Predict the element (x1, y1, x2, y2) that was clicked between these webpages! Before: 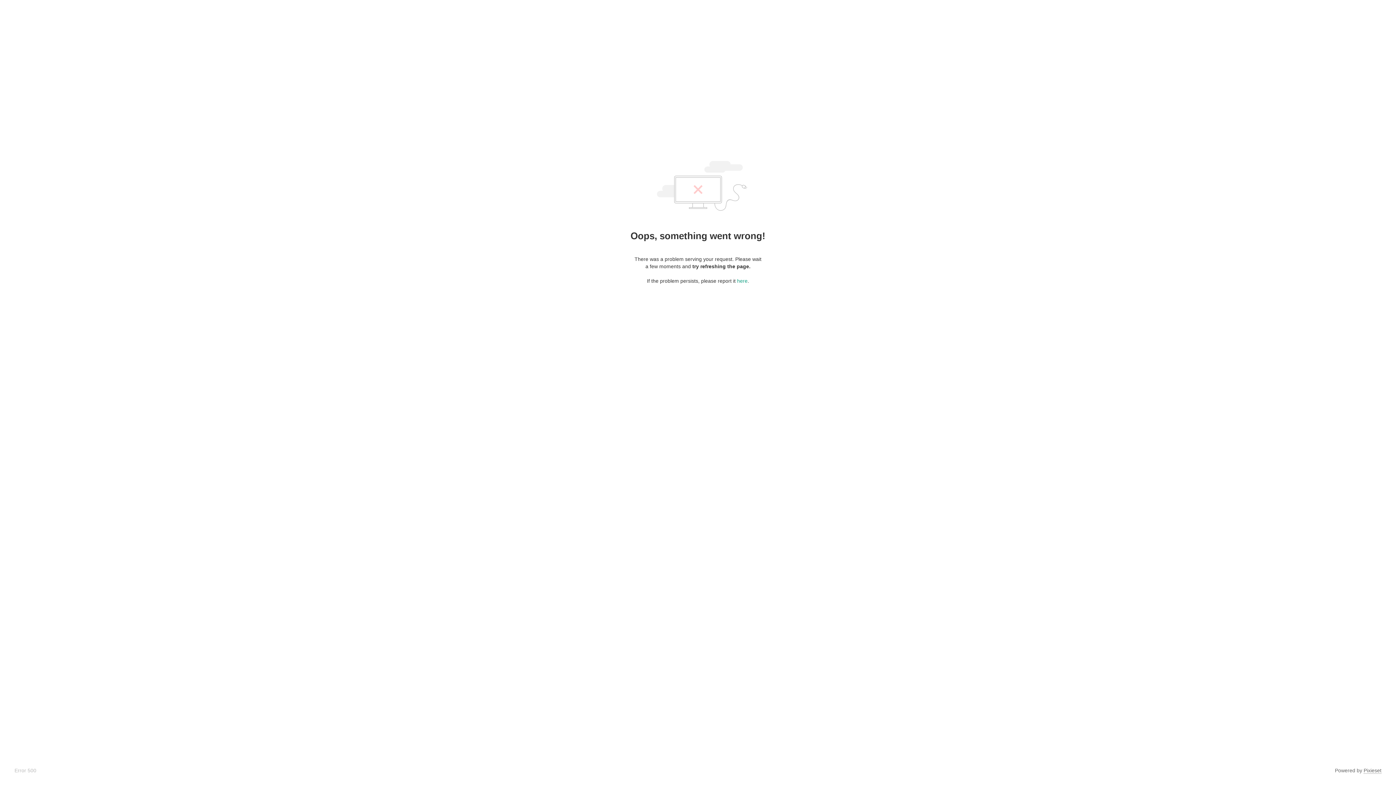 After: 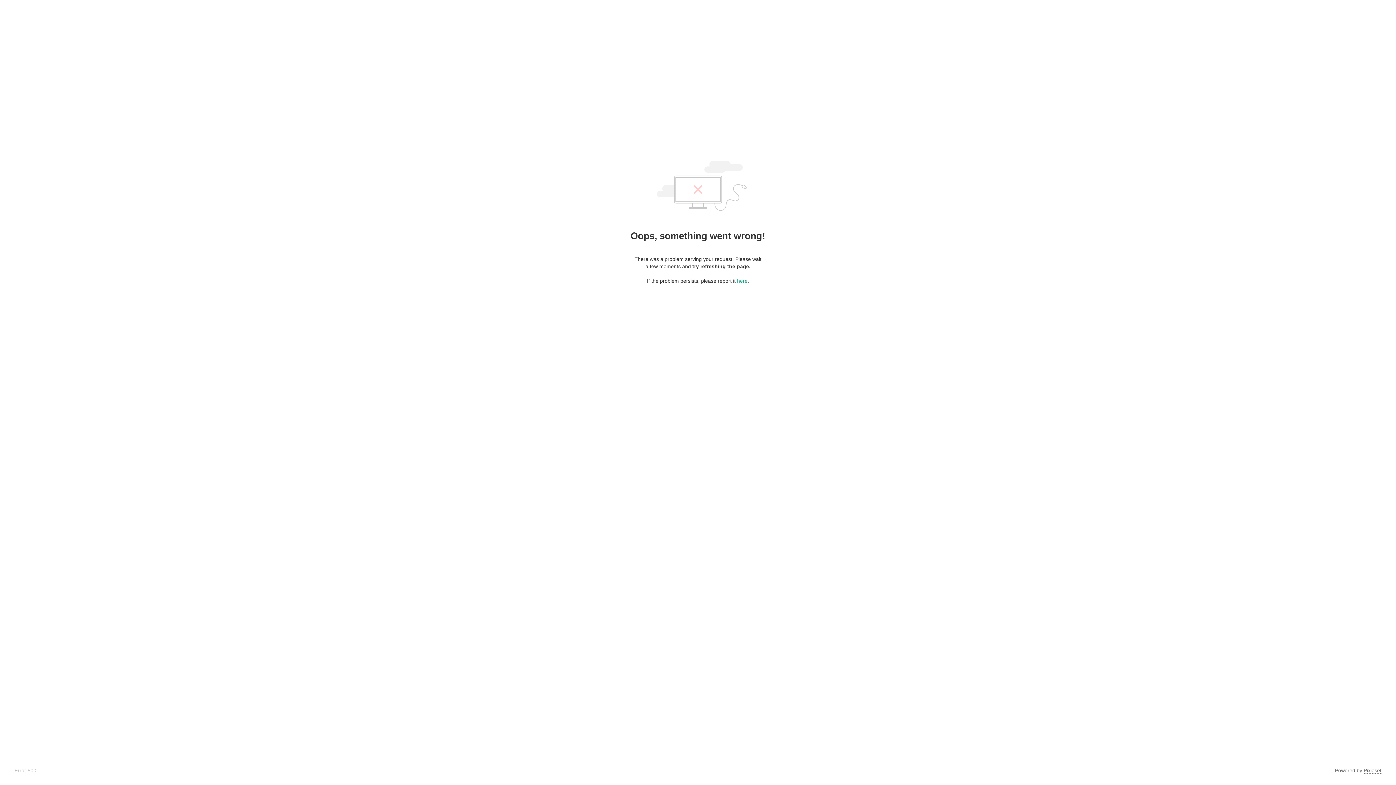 Action: bbox: (1364, 768, 1381, 774) label: Pixieset